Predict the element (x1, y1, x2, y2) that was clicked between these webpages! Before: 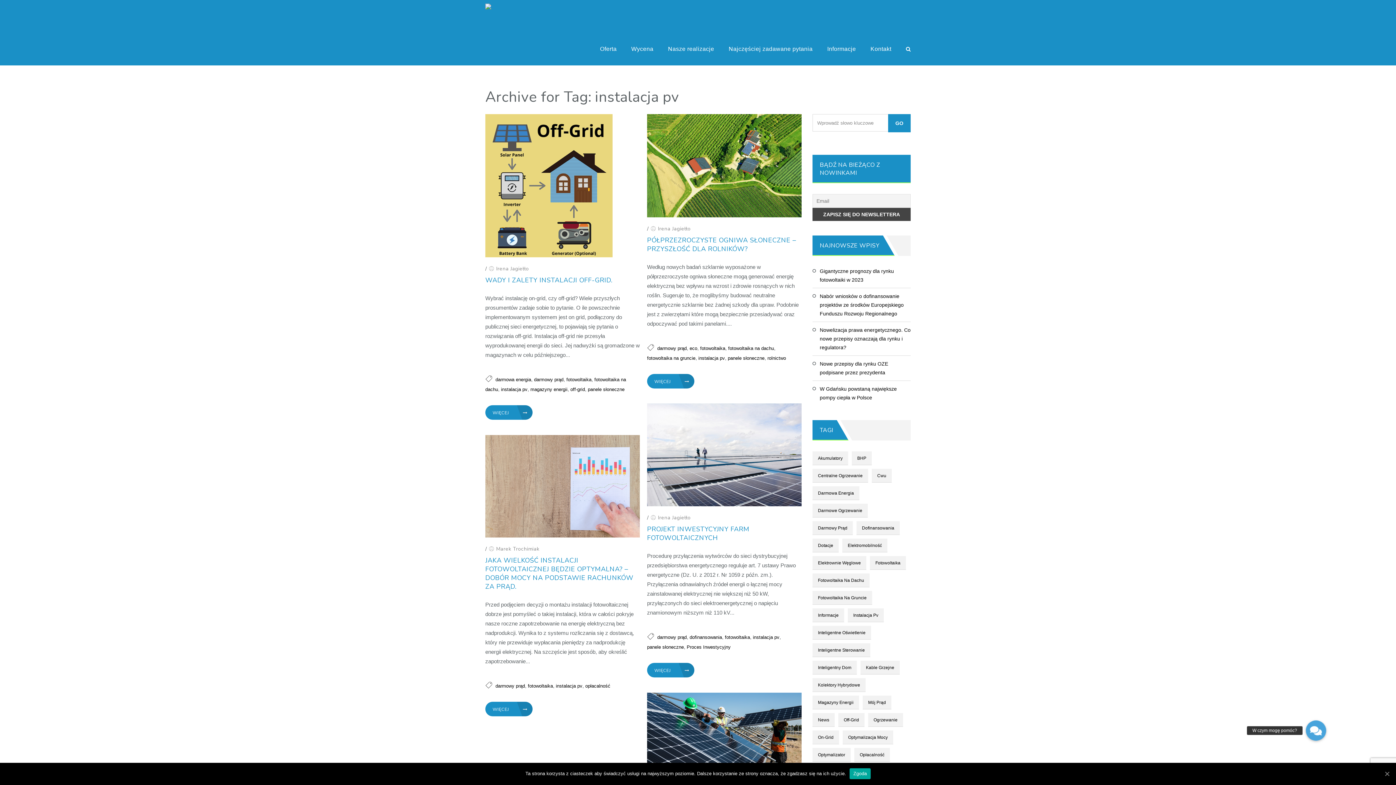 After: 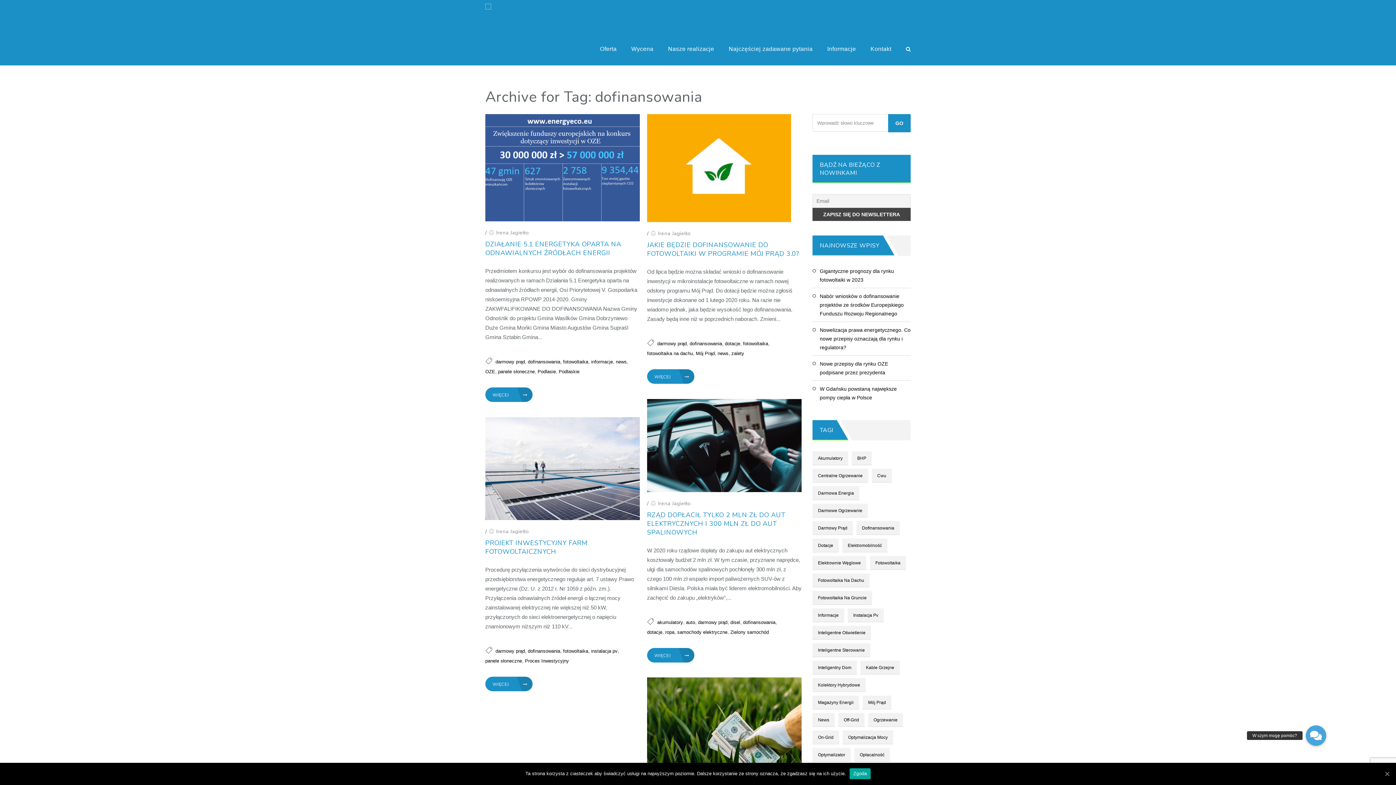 Action: label: dofinansowania (9 elementów) bbox: (856, 521, 900, 535)